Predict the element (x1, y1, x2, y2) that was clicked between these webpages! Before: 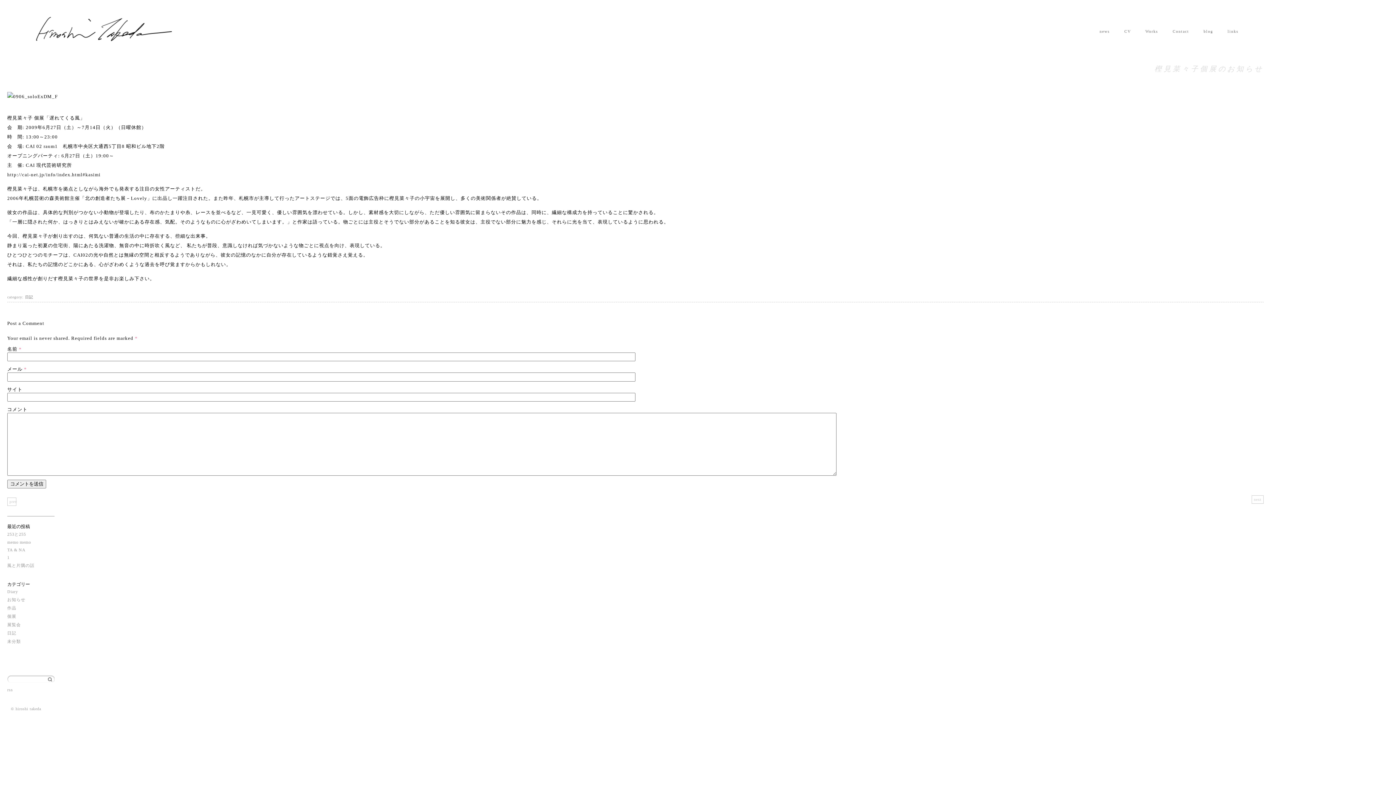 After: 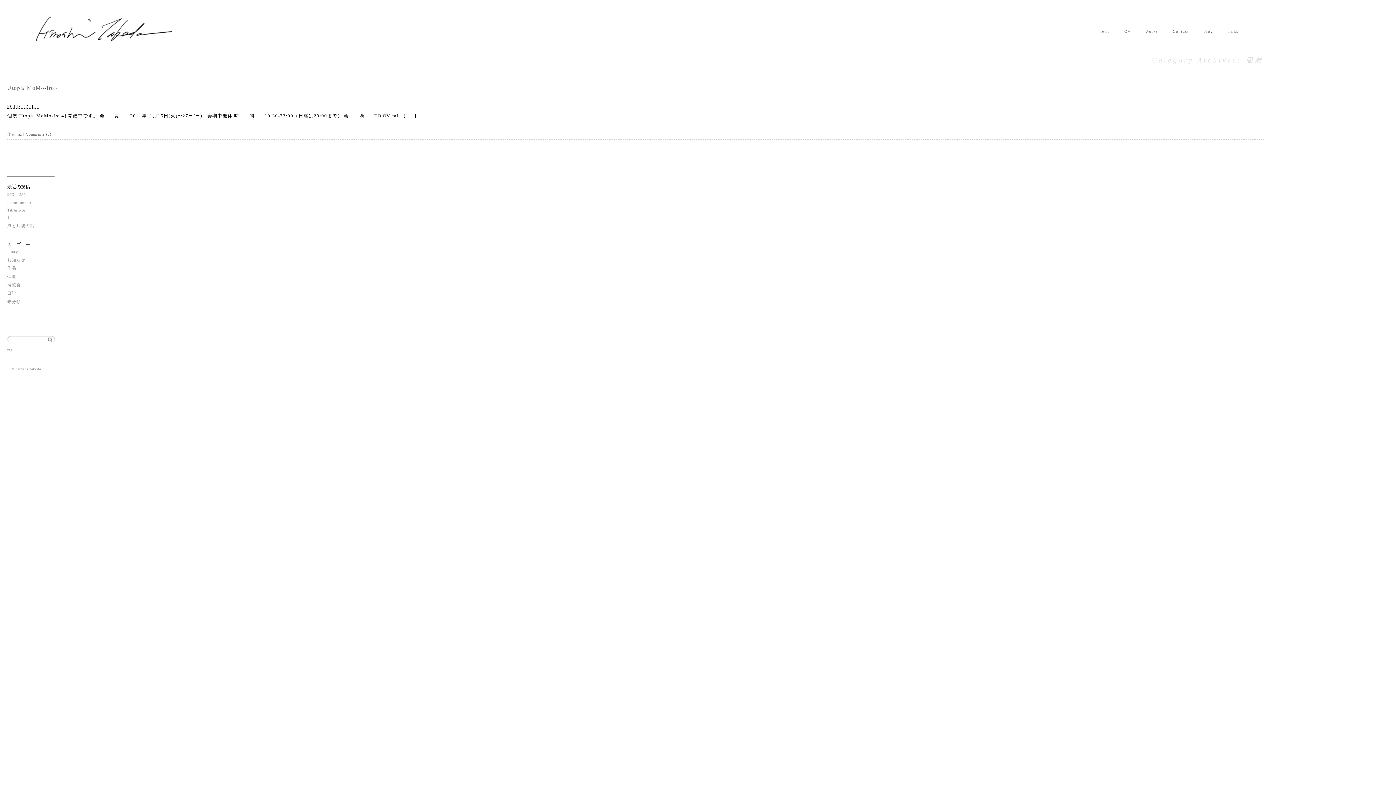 Action: label: 個展 bbox: (7, 614, 16, 619)